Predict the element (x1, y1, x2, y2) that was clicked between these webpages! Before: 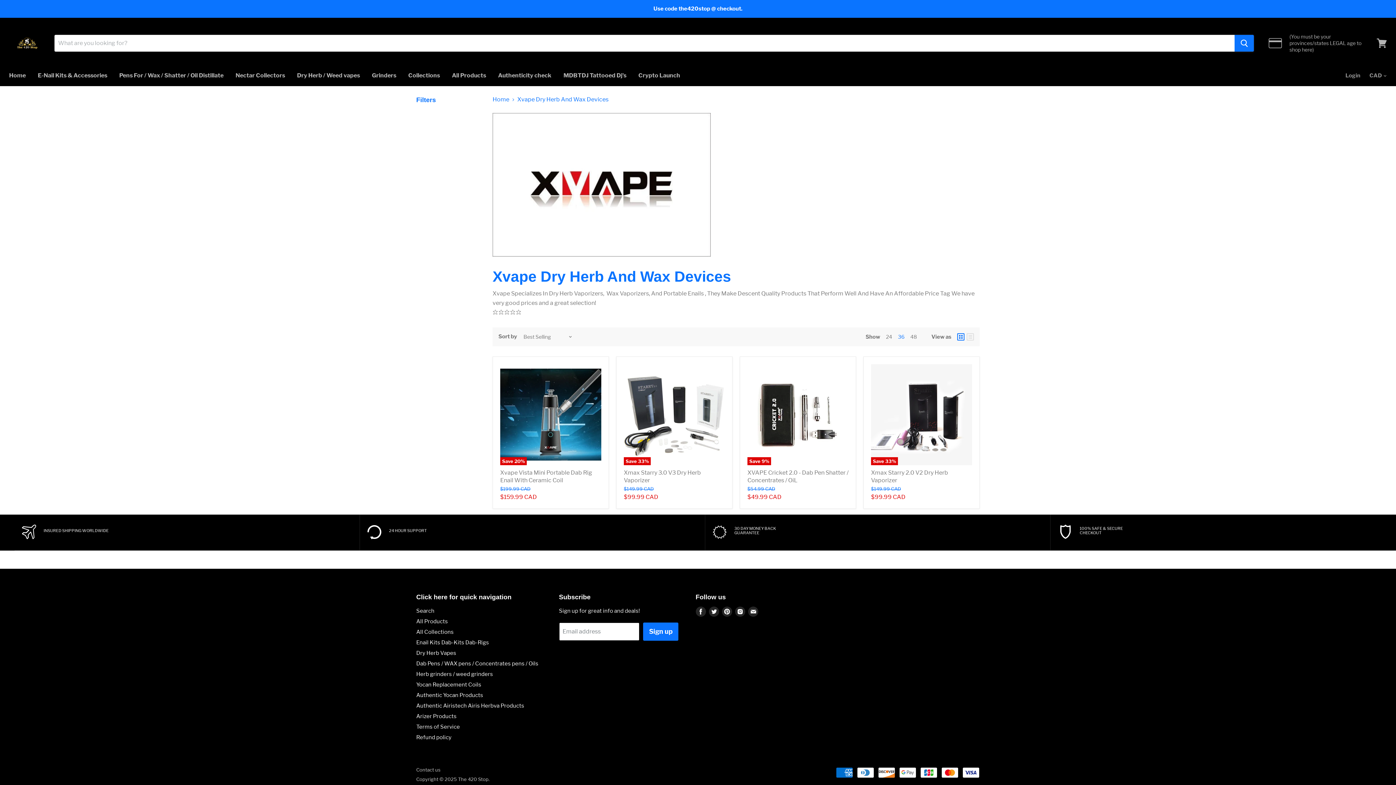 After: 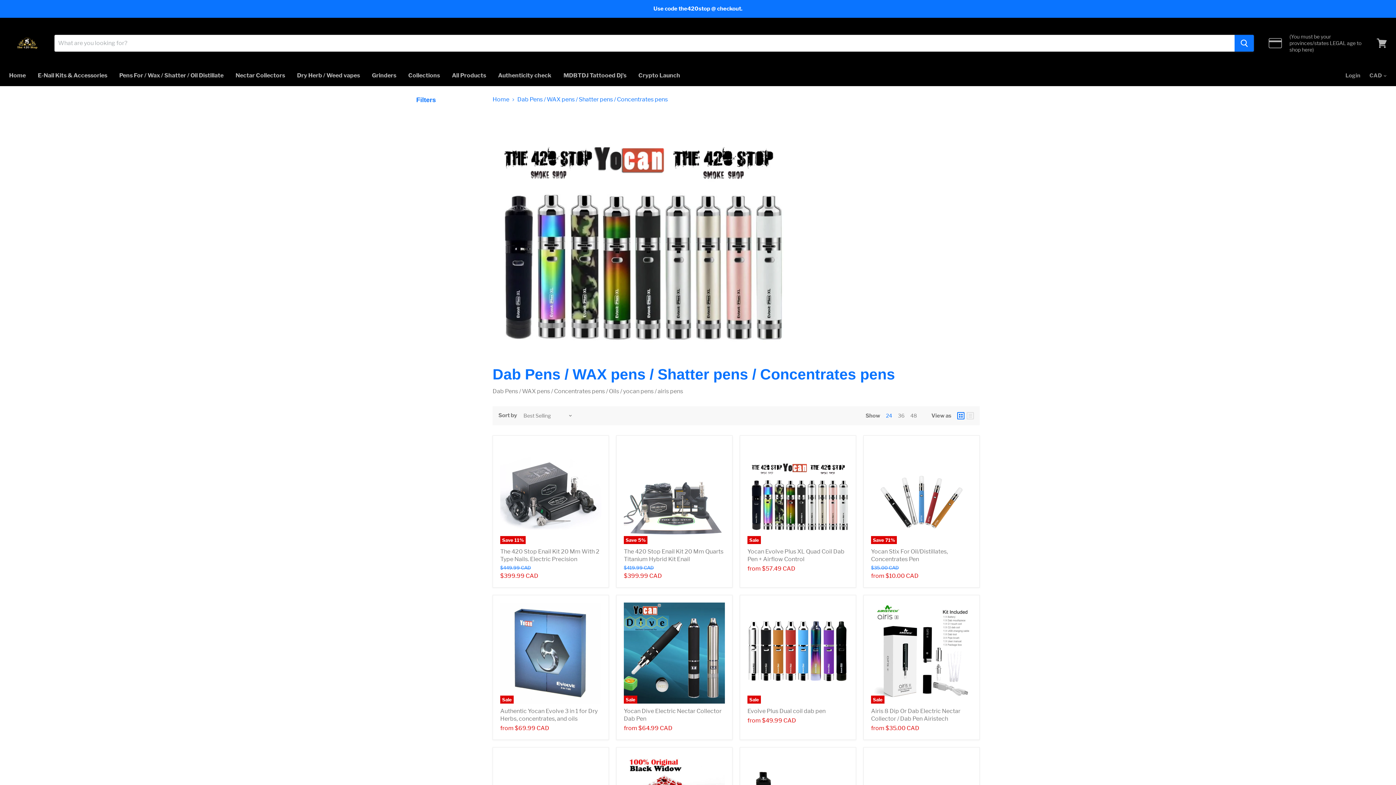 Action: label: Pens For / Wax / Shatter / Oil Distillate bbox: (113, 68, 229, 83)